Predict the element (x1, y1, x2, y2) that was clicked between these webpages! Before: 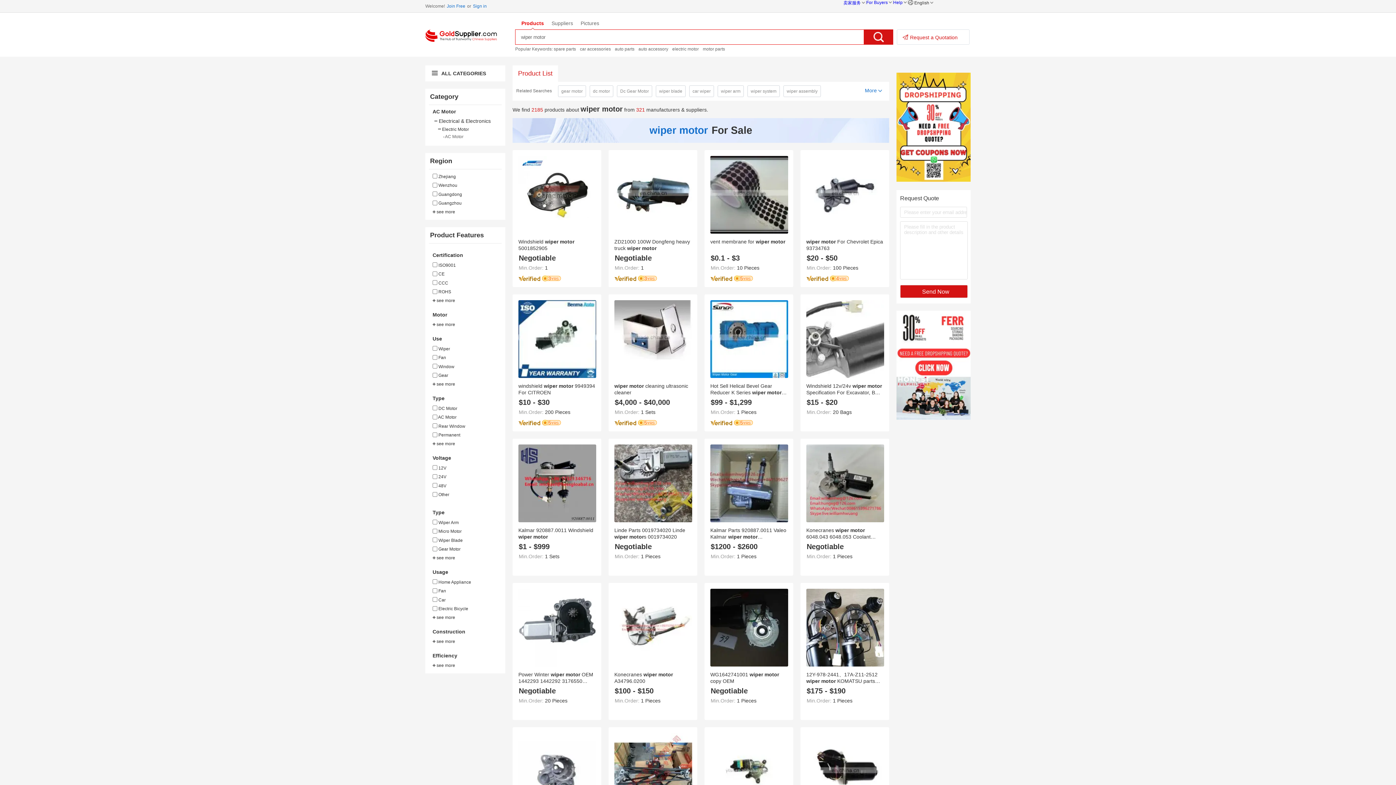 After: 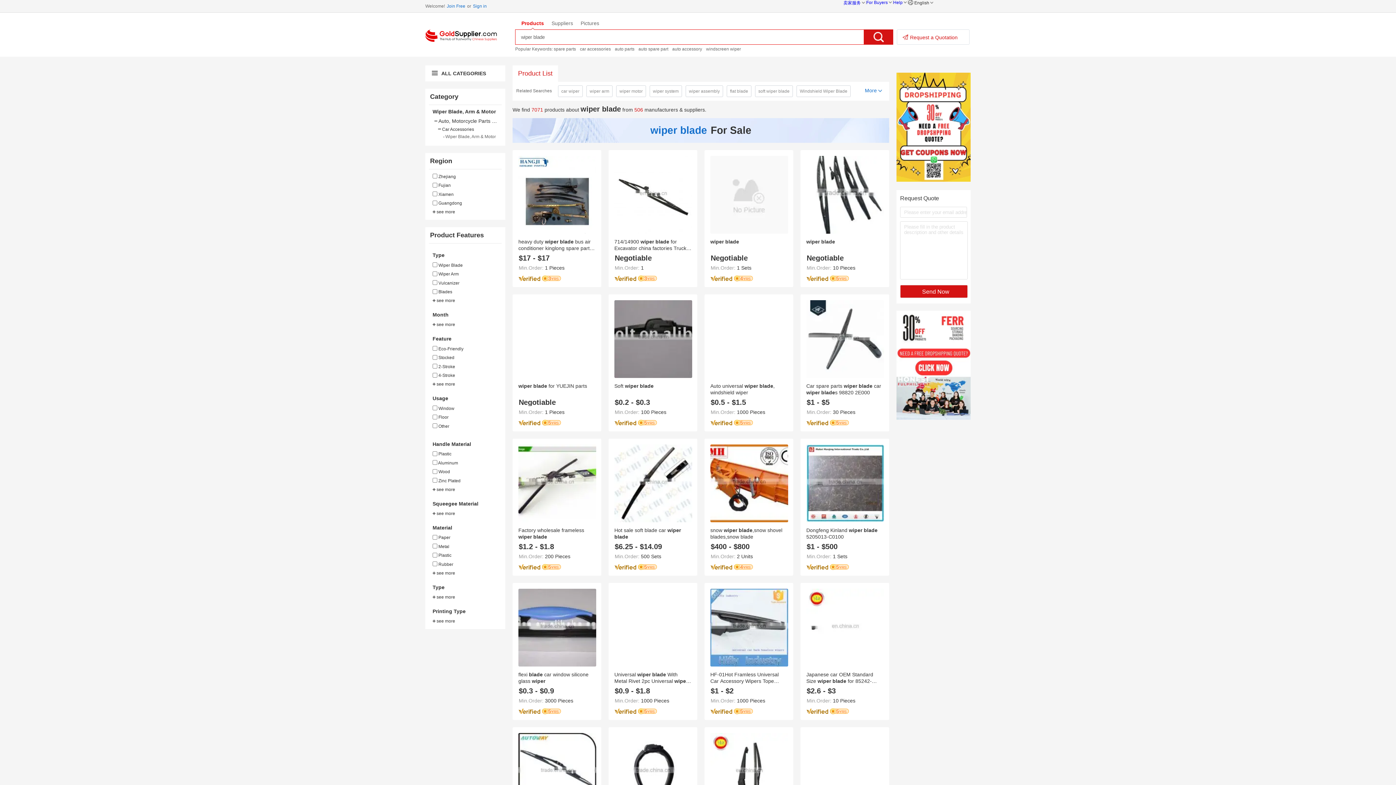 Action: label: wiper blade bbox: (656, 85, 685, 97)